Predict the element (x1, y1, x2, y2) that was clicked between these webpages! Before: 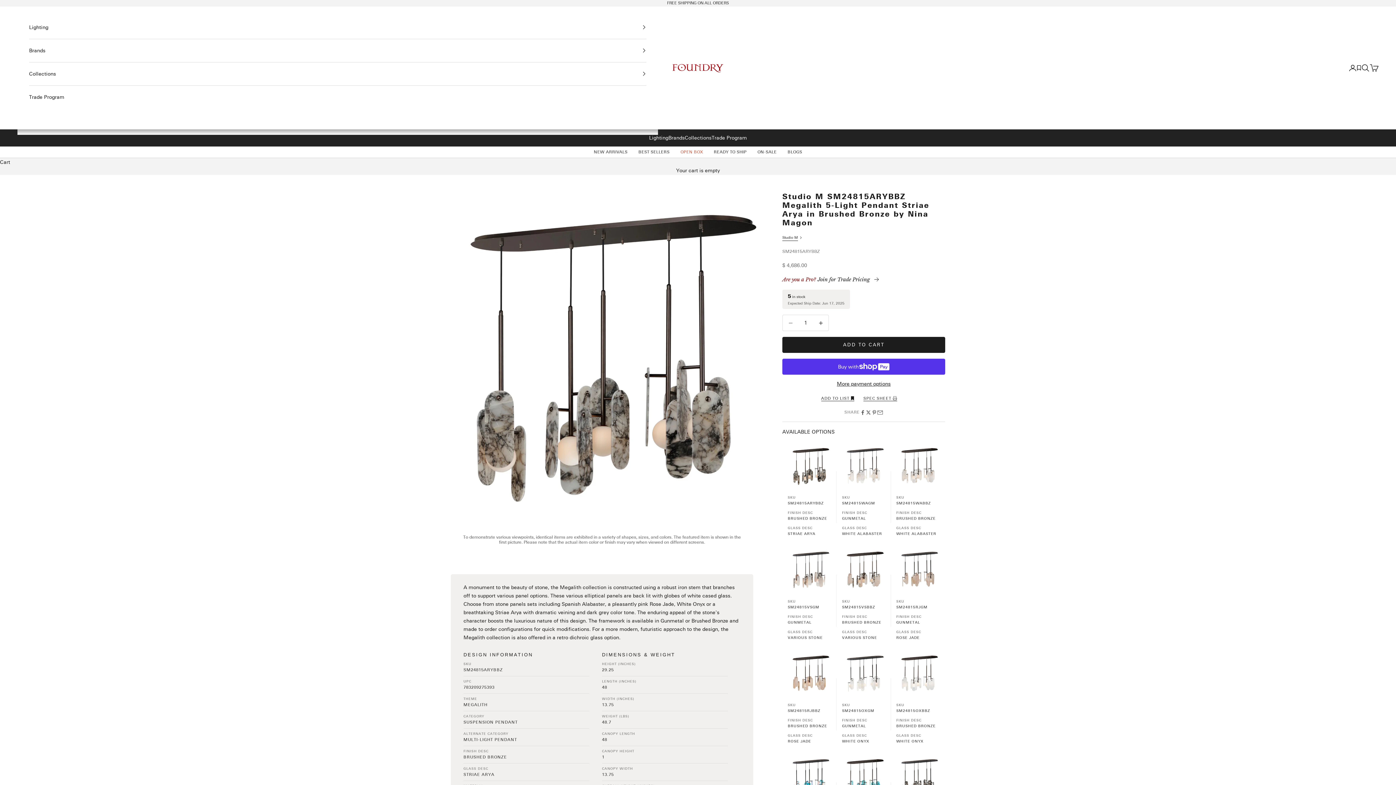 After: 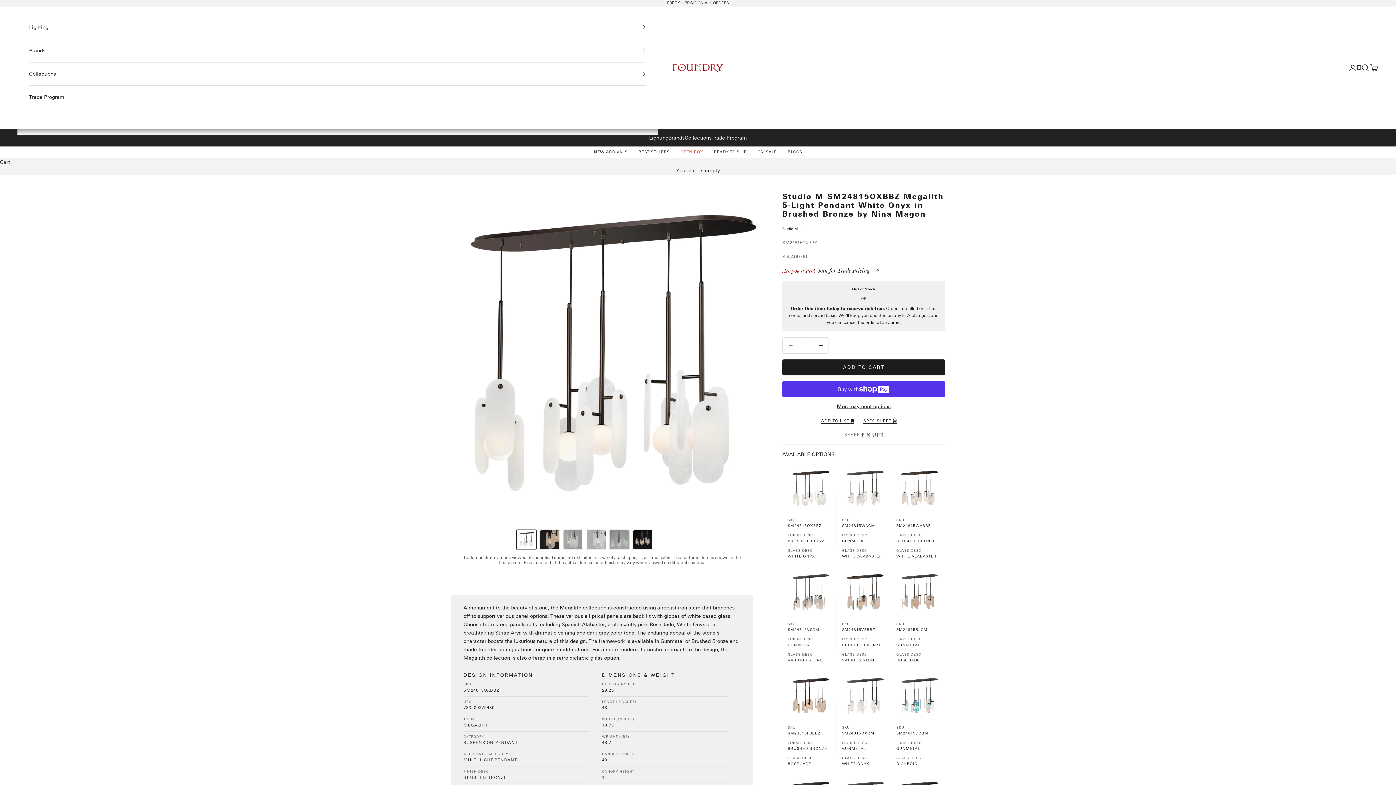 Action: label: SKU
SM24815OXBBZ
FINISH DESC
BRUSHED BRONZE
GLASS DESC
WHITE ONYX bbox: (896, 653, 939, 747)